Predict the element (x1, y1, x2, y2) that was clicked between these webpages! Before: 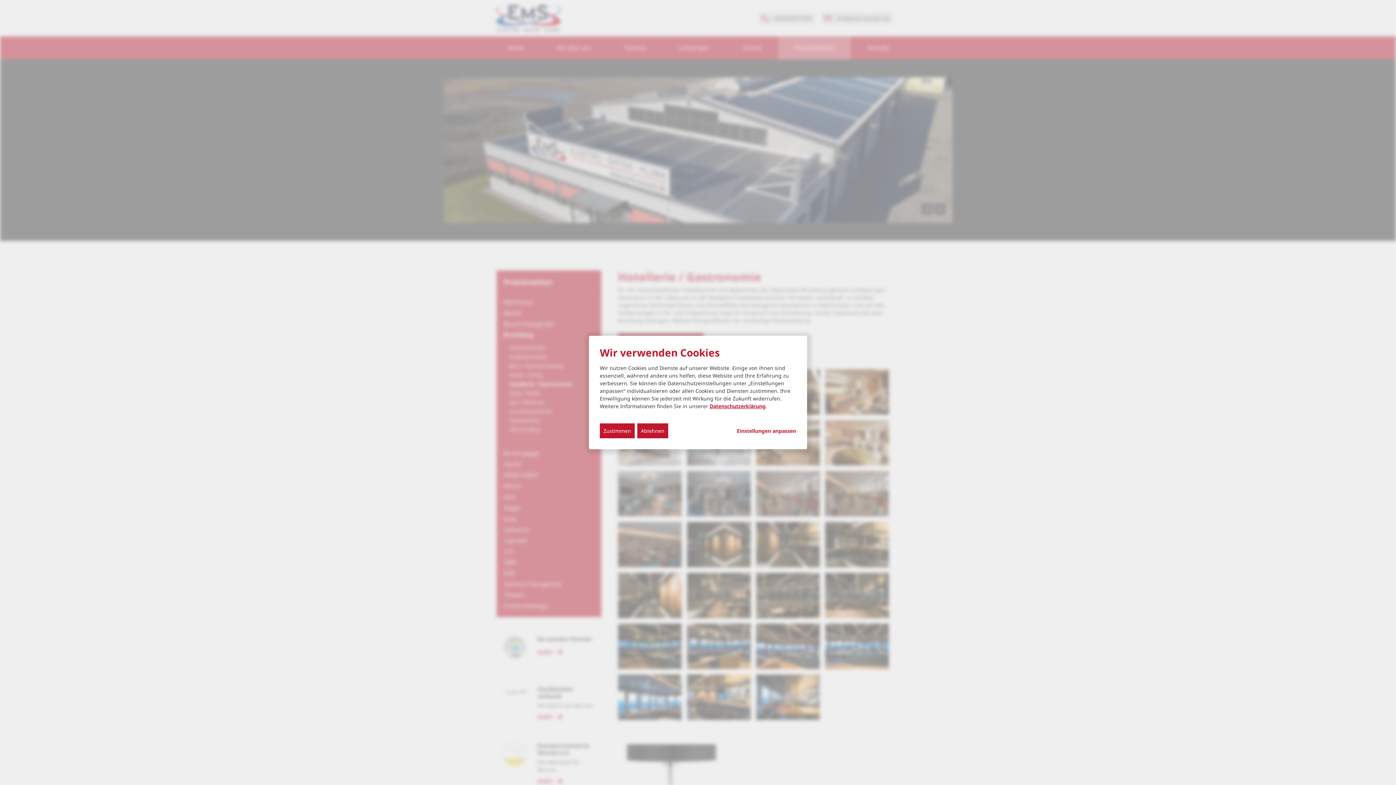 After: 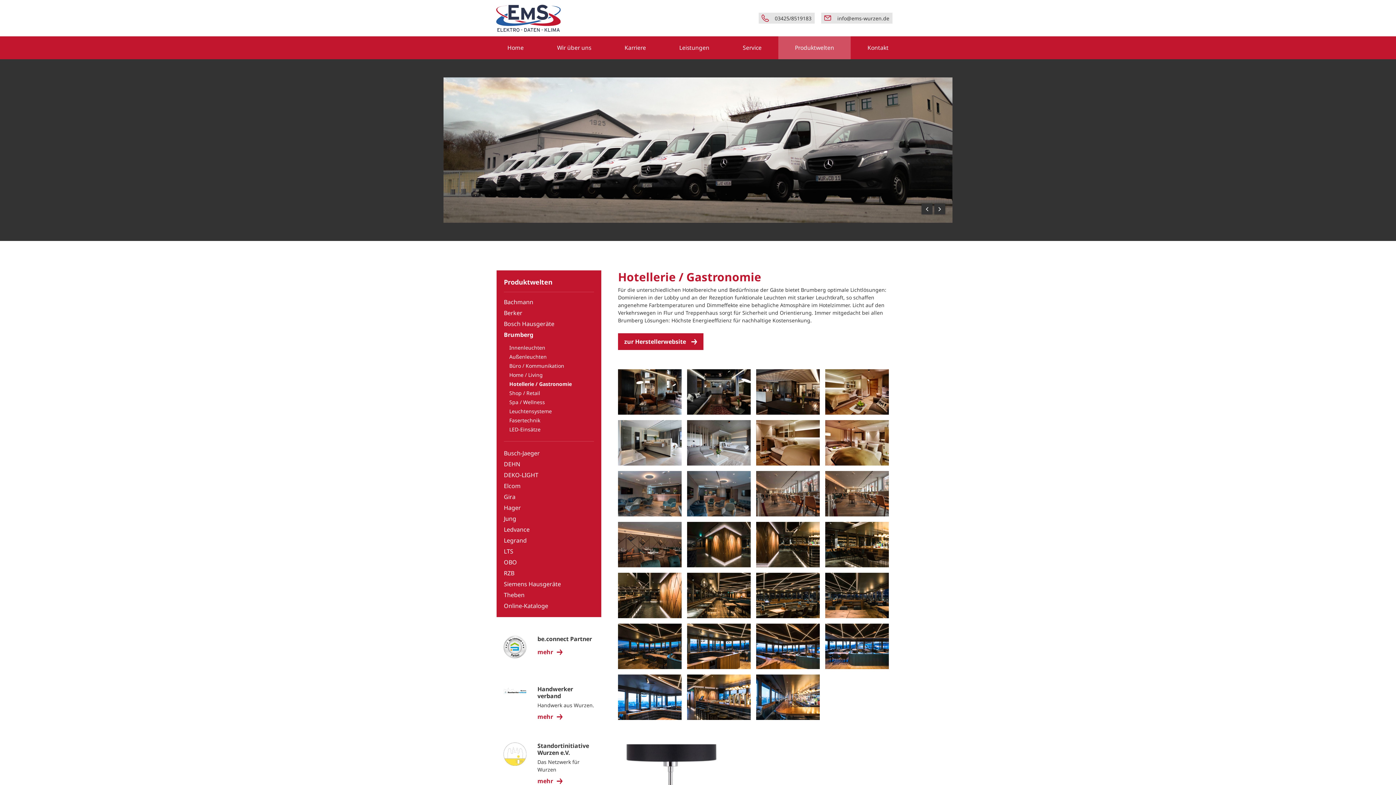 Action: bbox: (600, 423, 634, 438) label: Zustimmen